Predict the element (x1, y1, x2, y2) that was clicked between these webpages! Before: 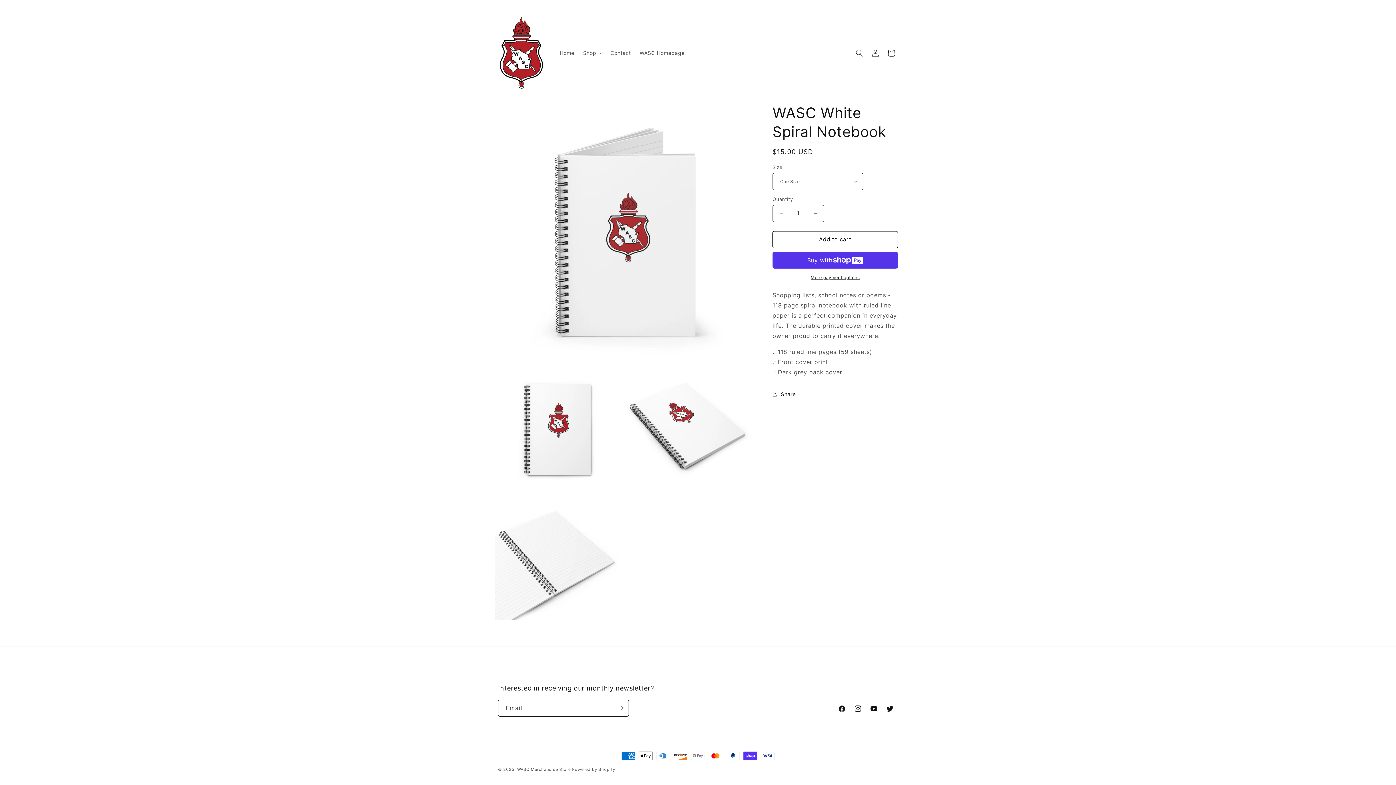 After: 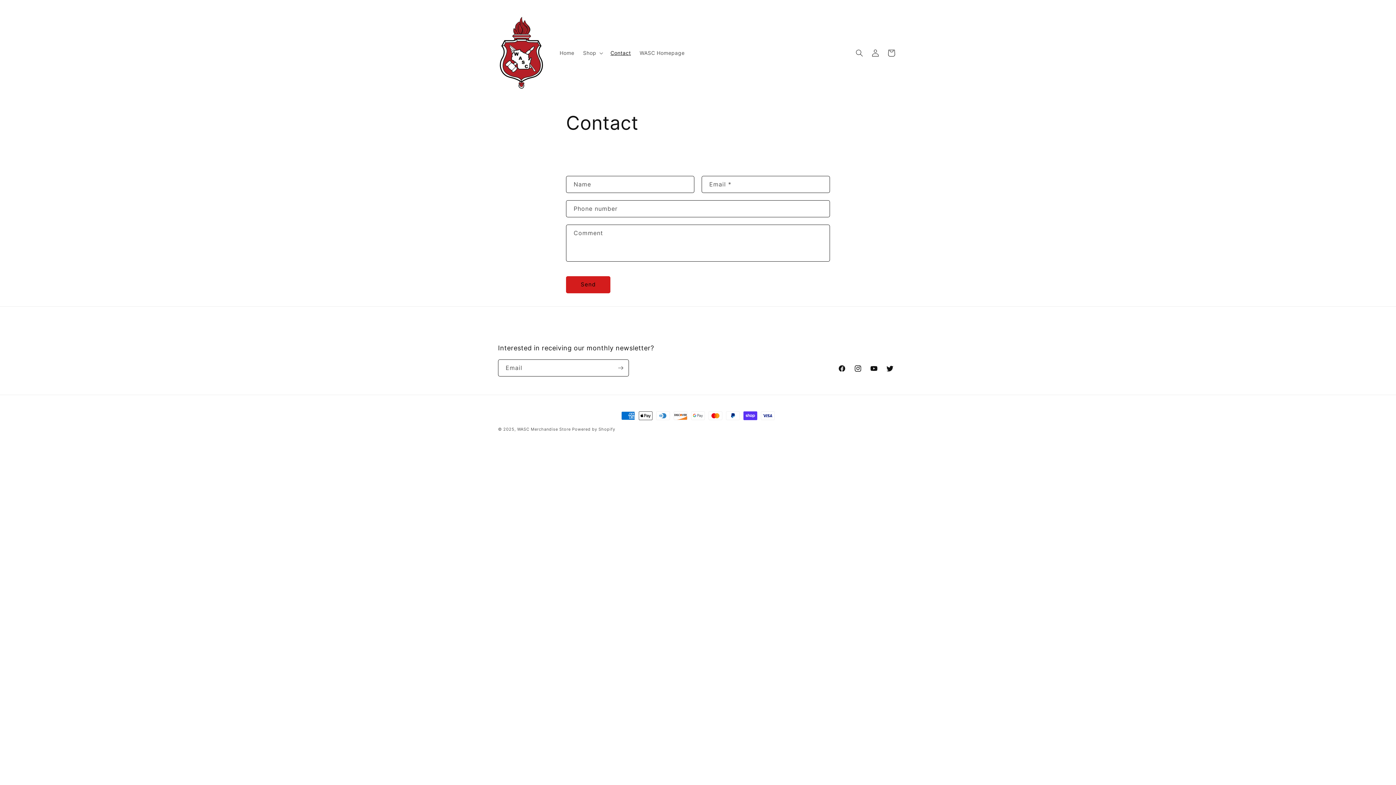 Action: bbox: (606, 45, 635, 60) label: Contact